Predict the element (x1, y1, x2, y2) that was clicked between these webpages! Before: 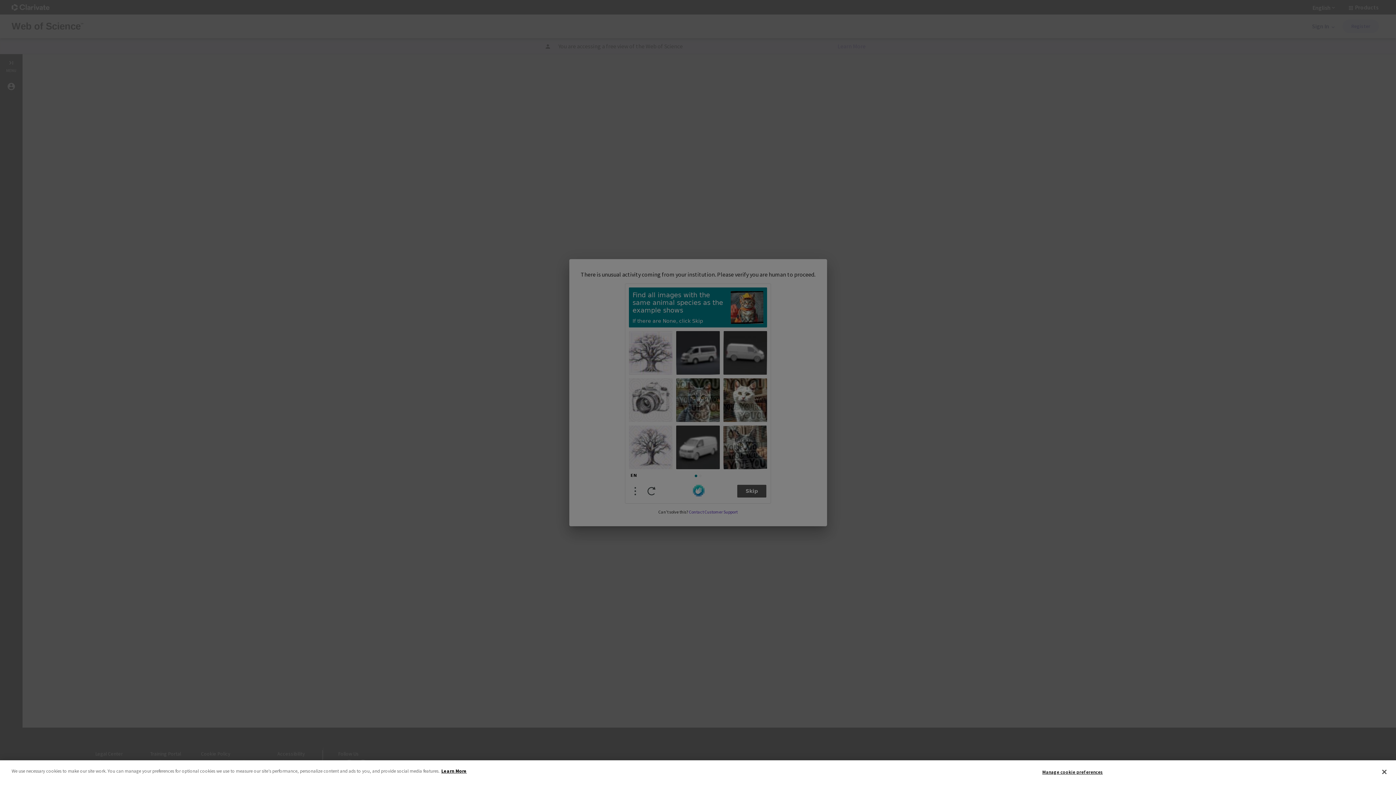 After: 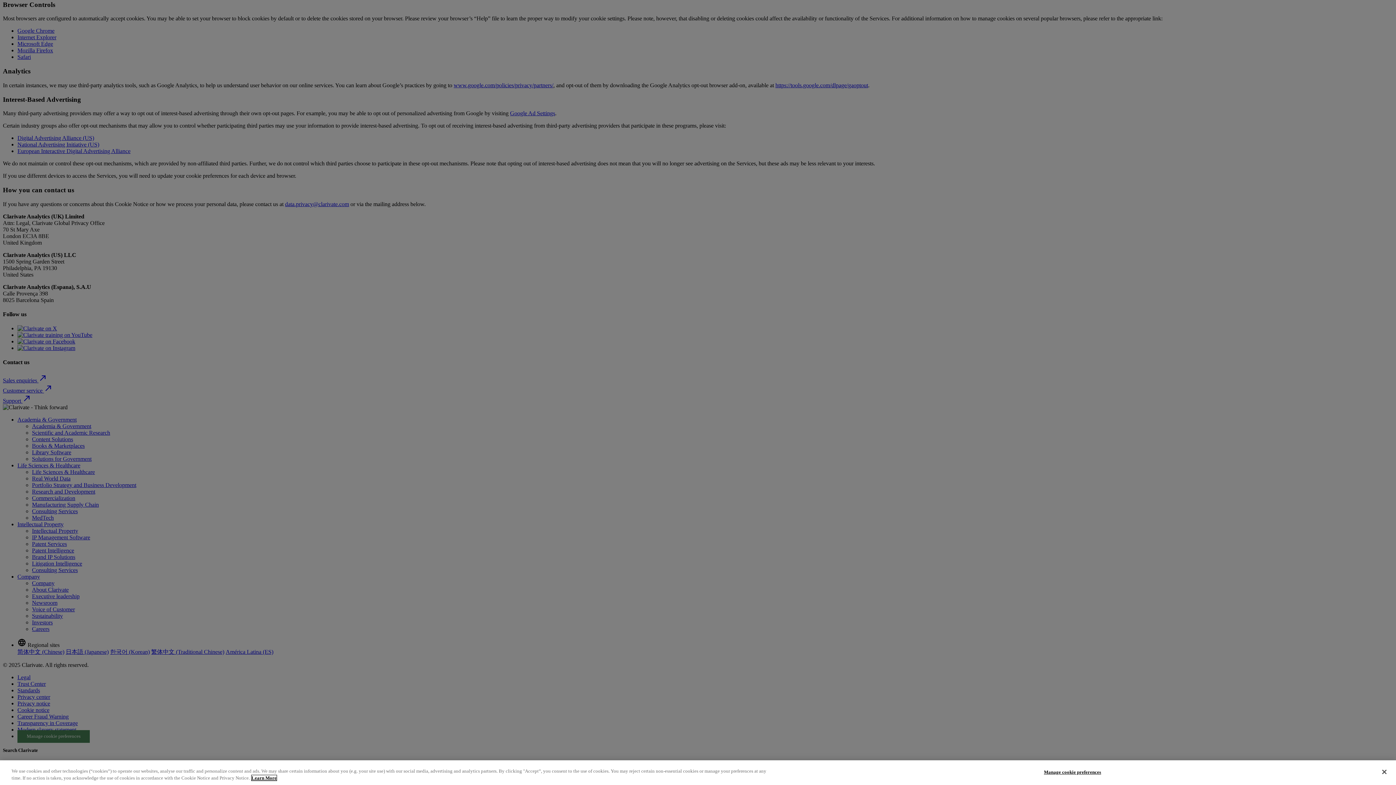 Action: label: More information about your privacy bbox: (441, 768, 466, 774)